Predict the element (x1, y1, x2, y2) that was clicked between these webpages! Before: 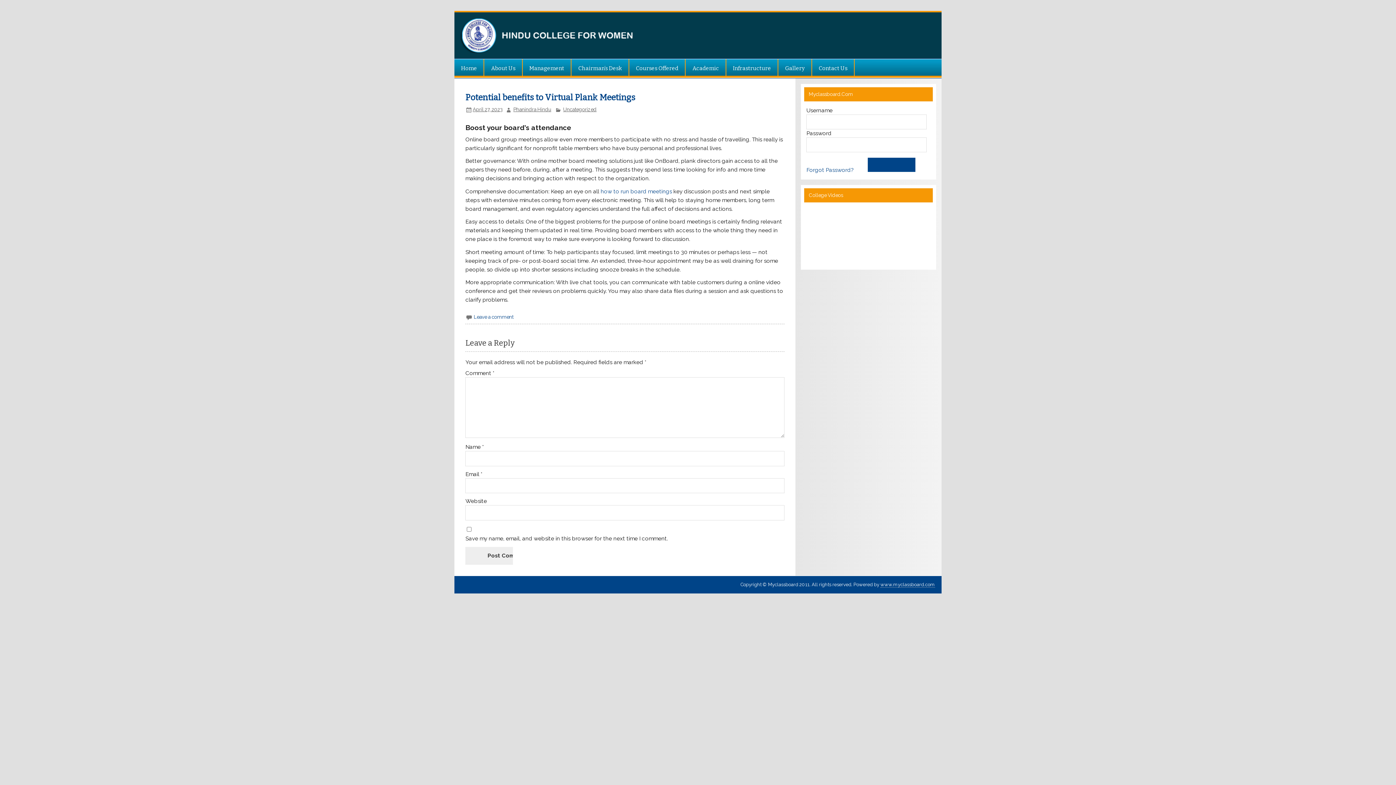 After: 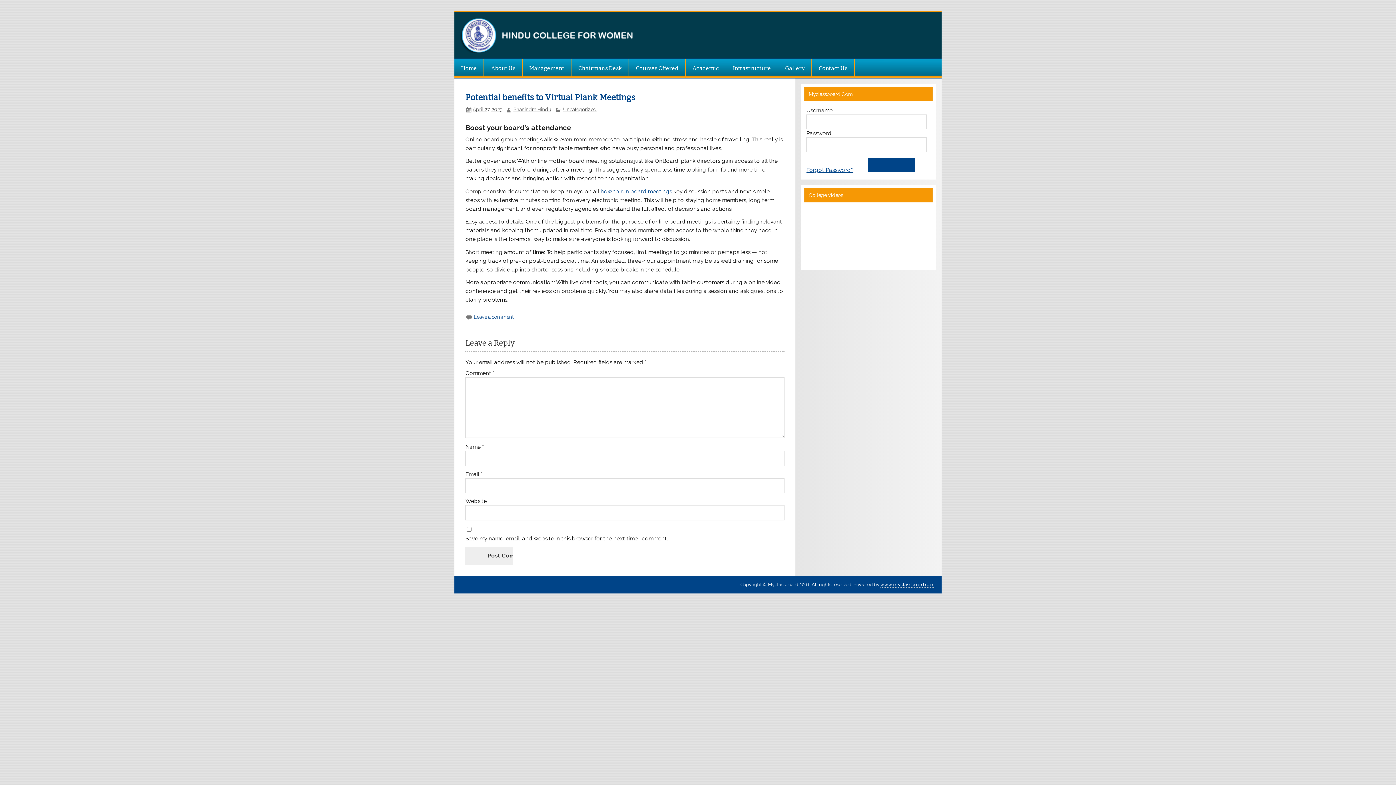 Action: bbox: (806, 166, 853, 173) label: Forgot Password?